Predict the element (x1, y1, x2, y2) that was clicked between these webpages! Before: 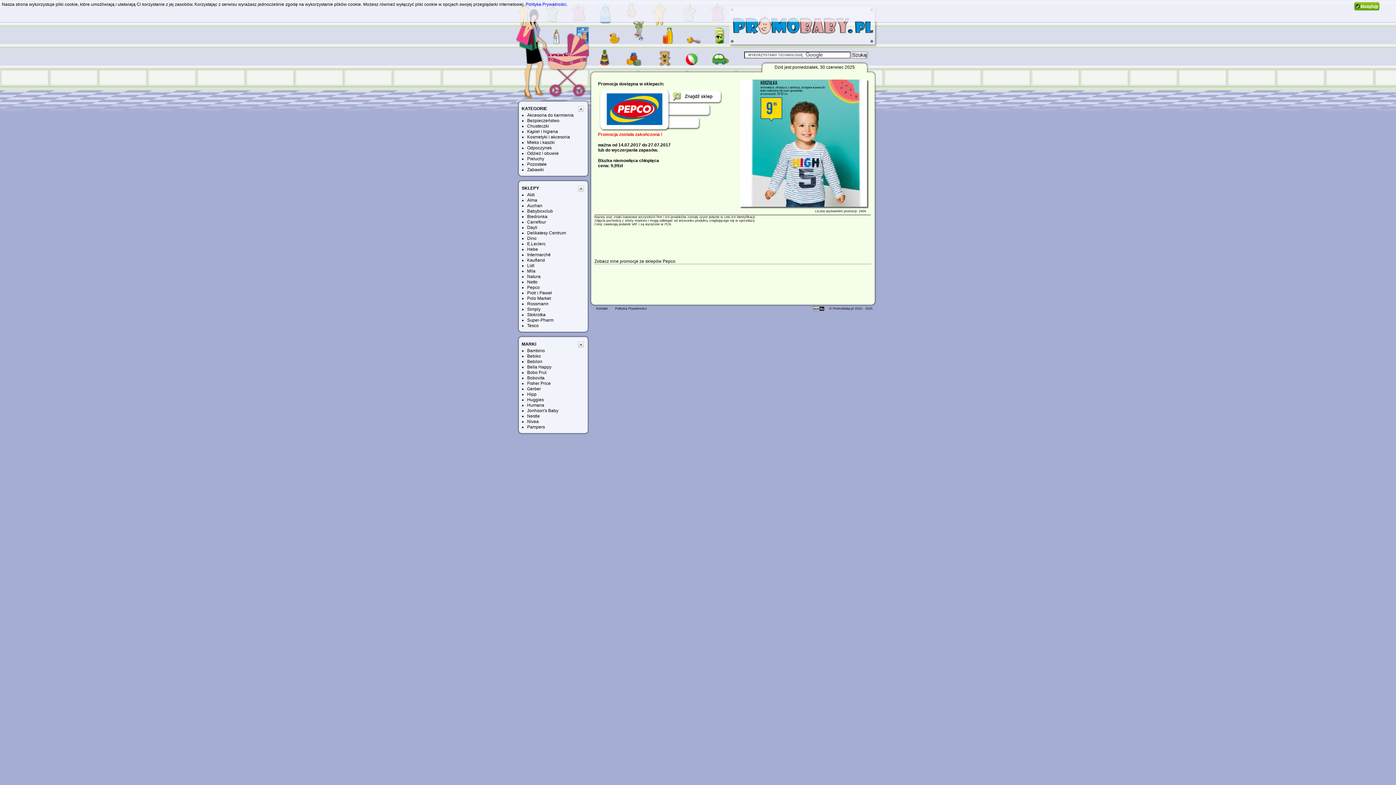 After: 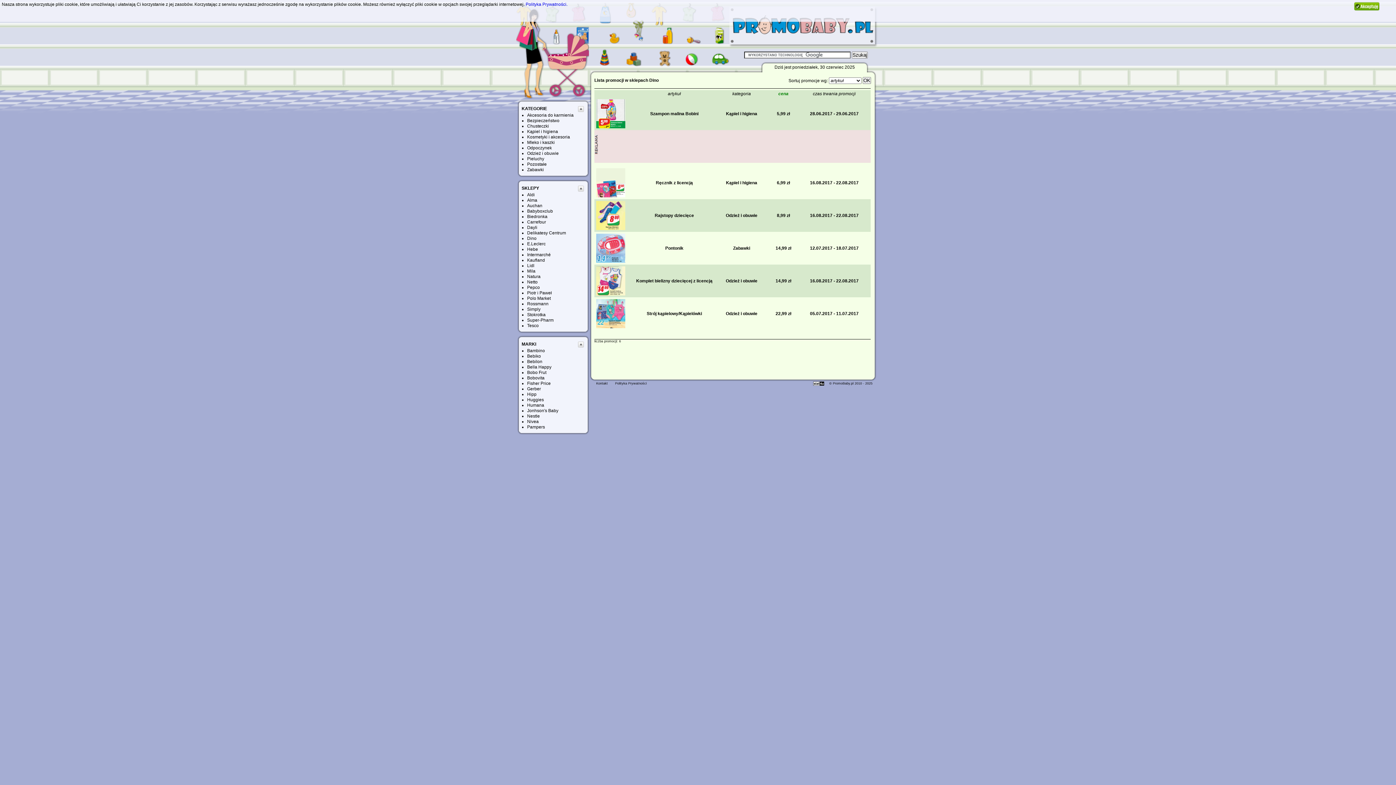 Action: bbox: (527, 236, 590, 241) label: Dino